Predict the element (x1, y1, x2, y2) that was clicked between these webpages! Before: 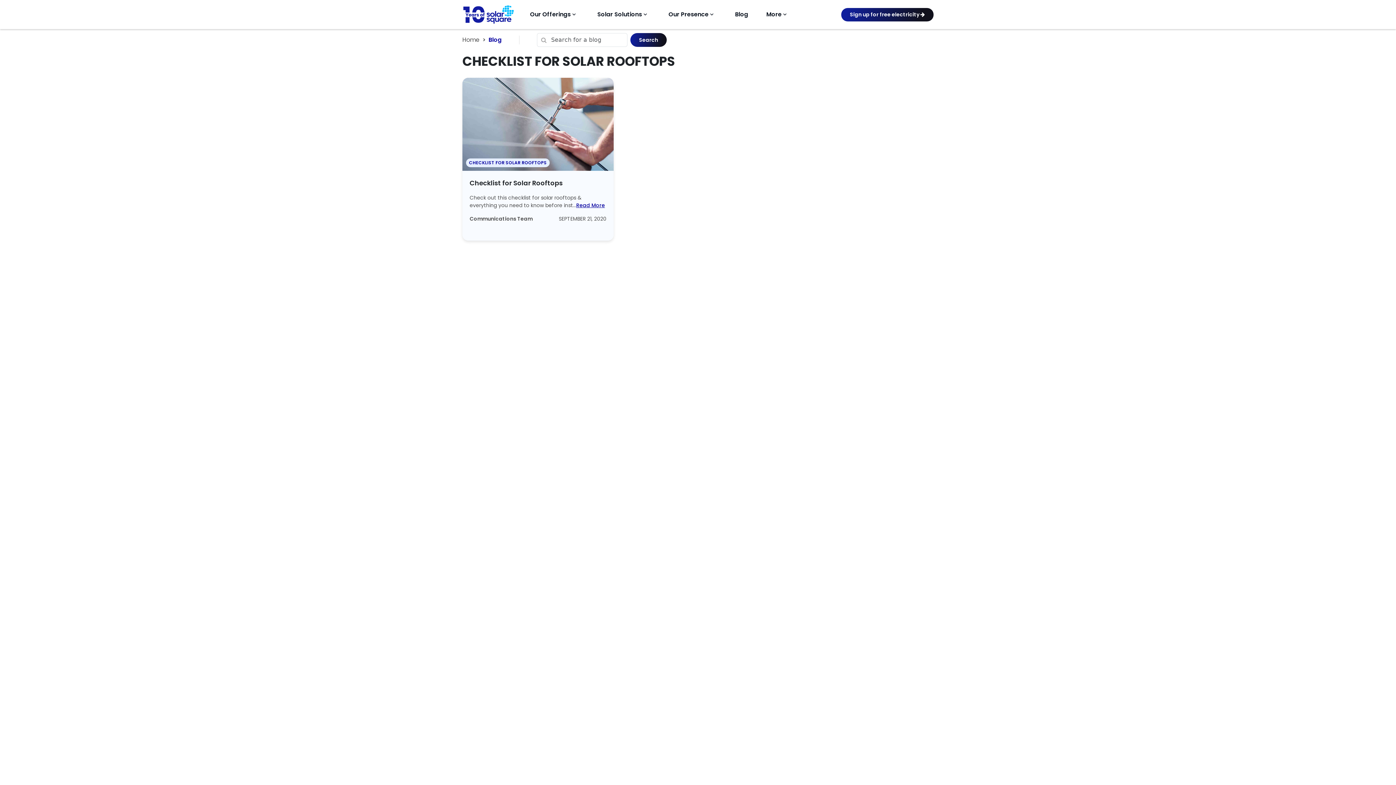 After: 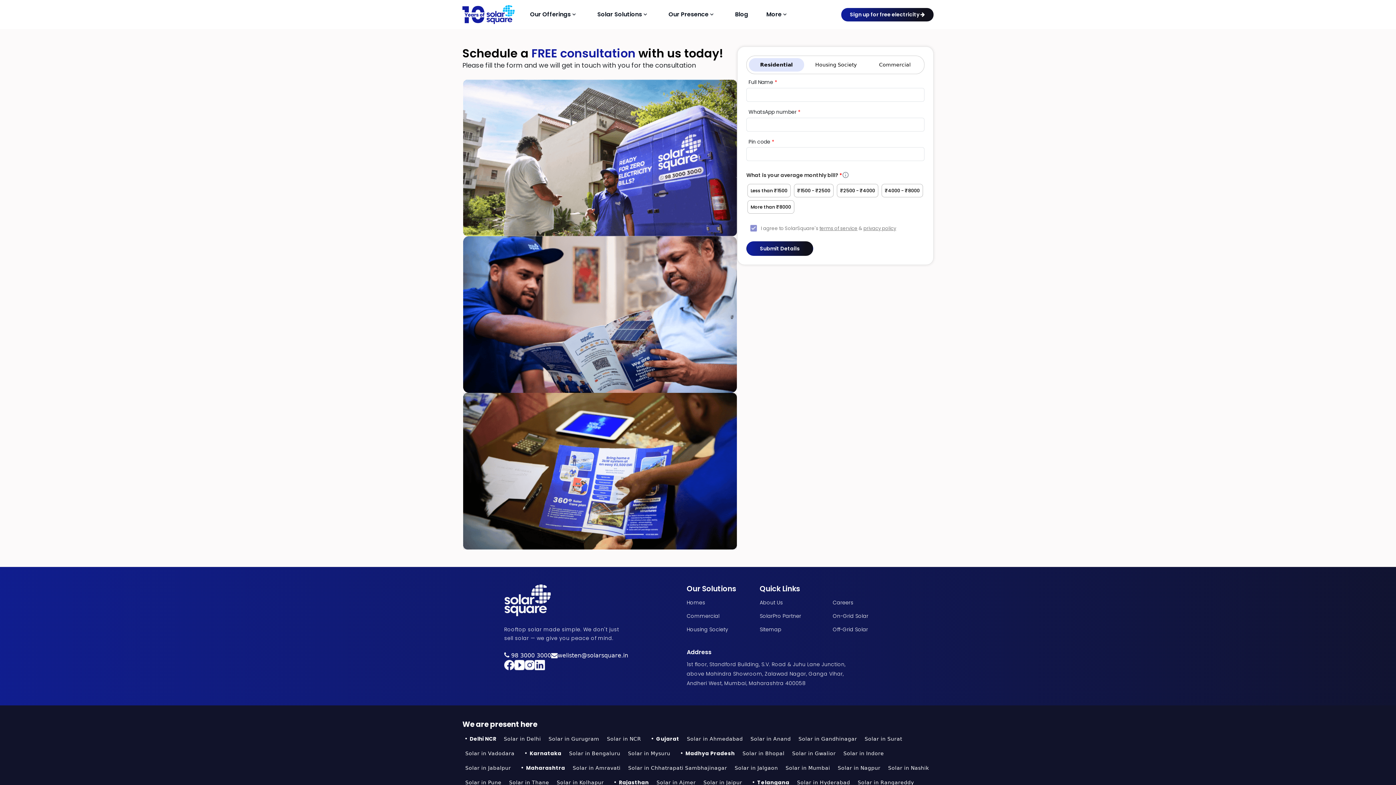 Action: bbox: (841, 7, 933, 21) label: Sign up for free electricity 